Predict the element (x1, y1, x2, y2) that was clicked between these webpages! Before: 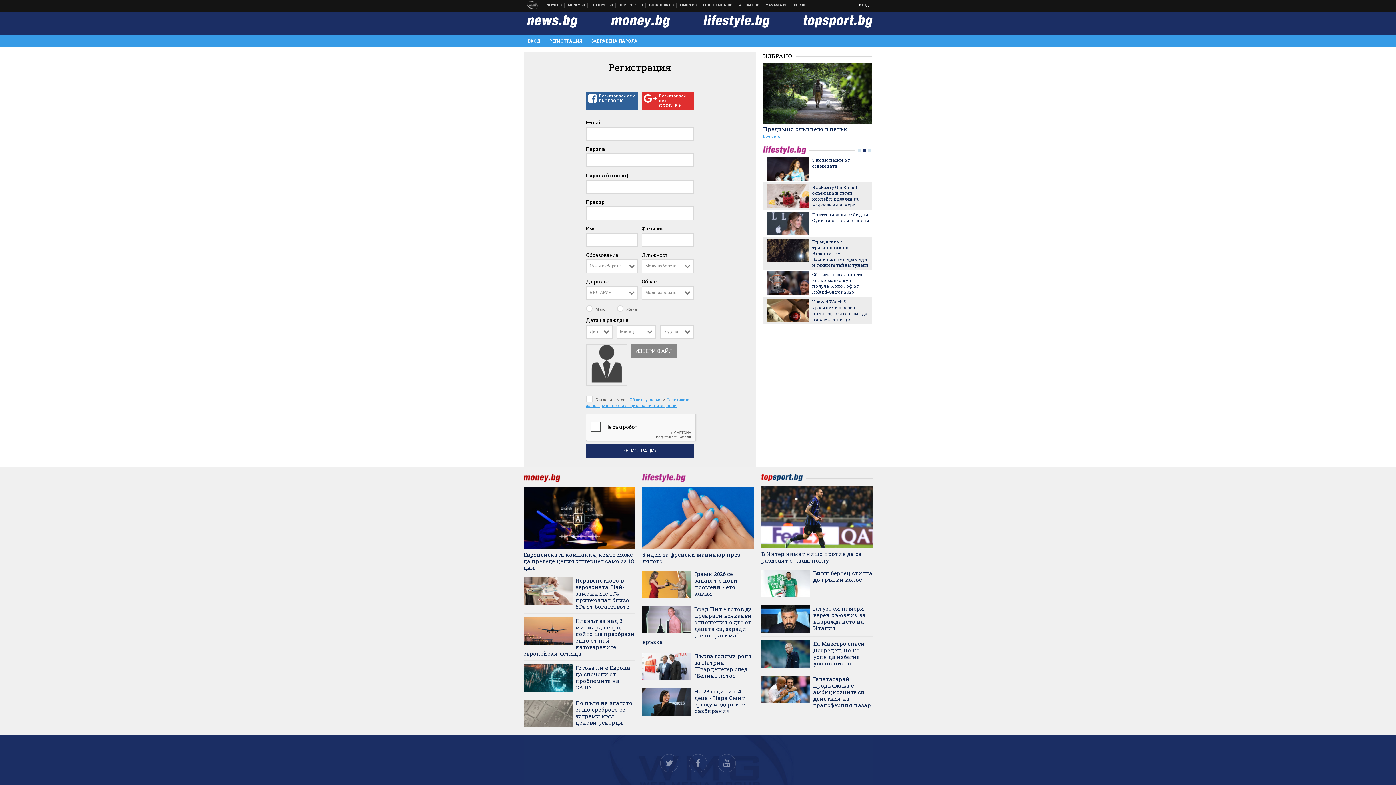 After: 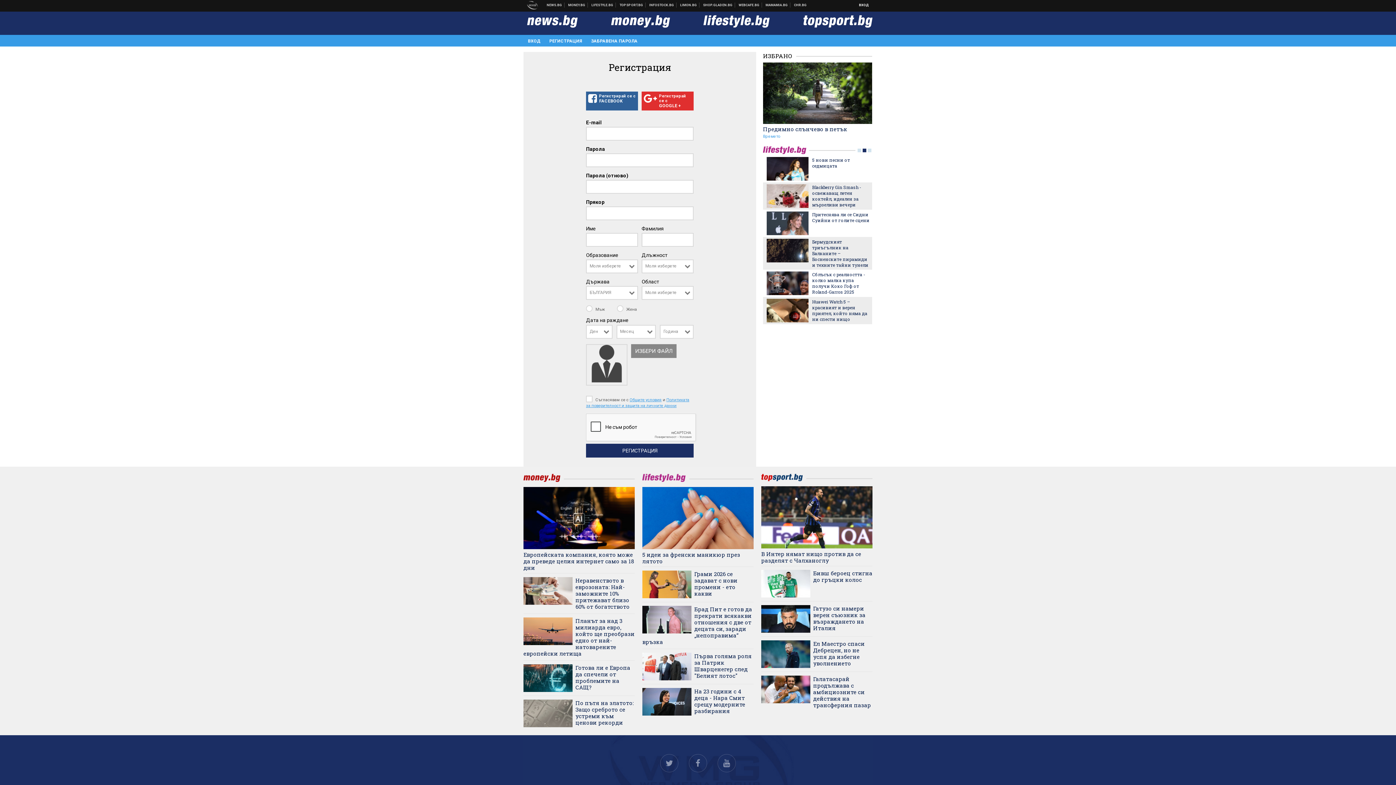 Action: bbox: (761, 676, 810, 703)